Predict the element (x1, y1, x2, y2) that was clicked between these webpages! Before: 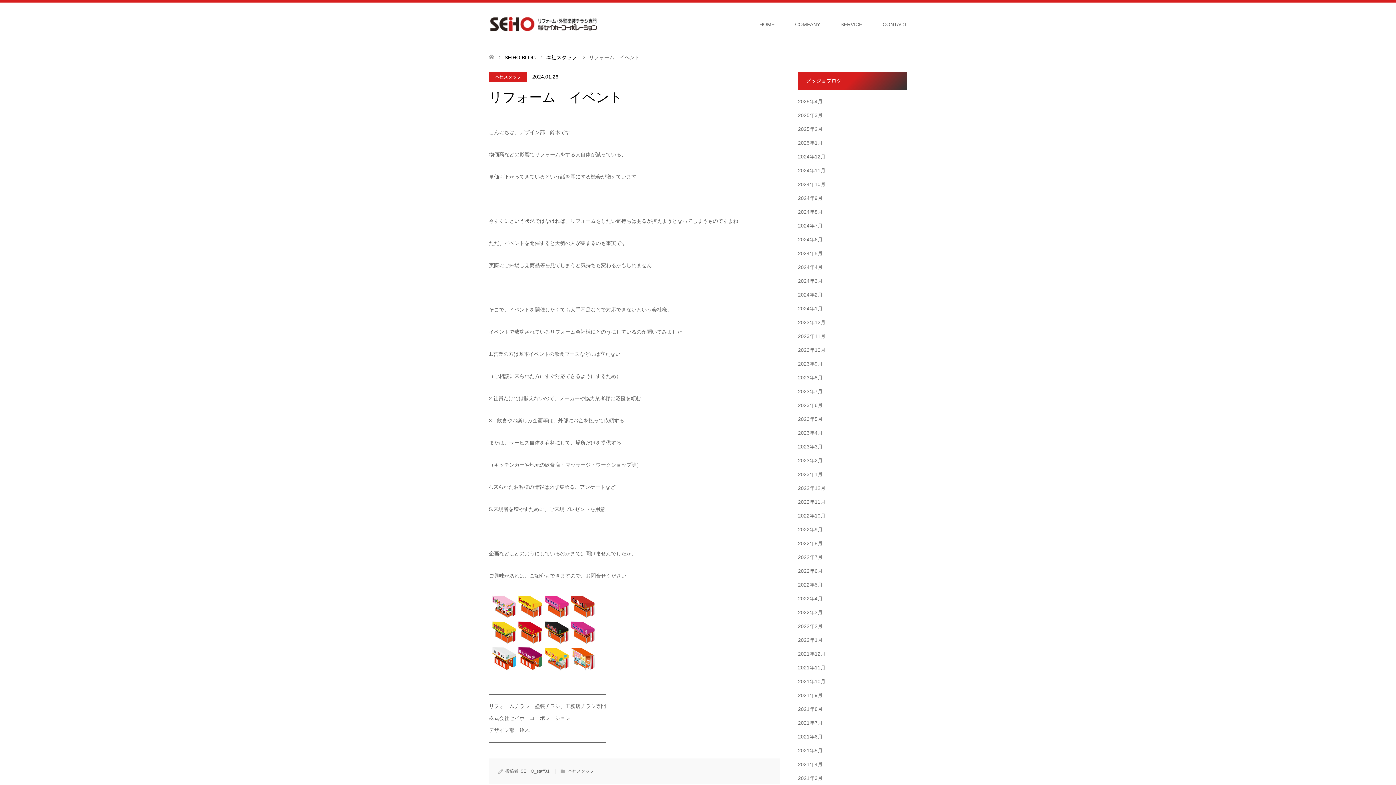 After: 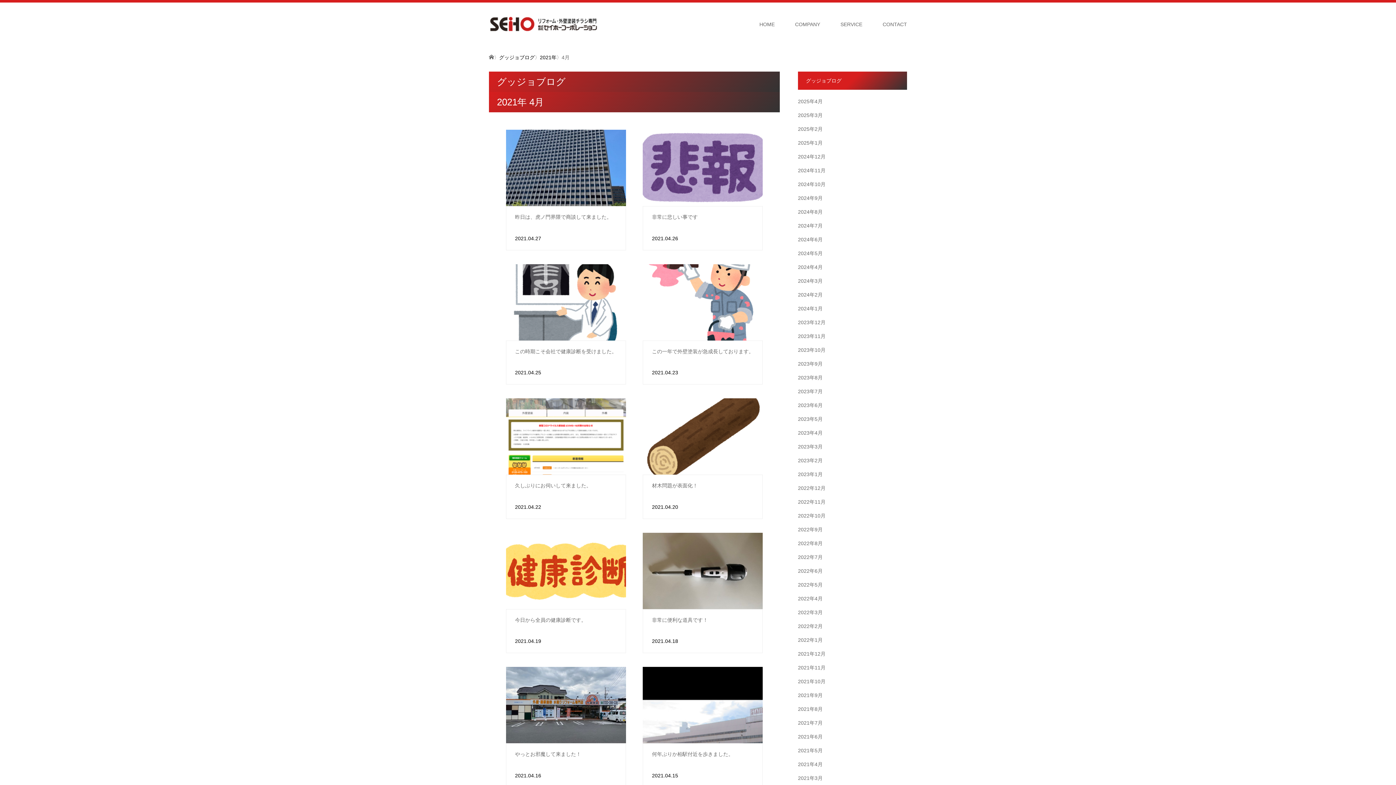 Action: label: 2021年4月 bbox: (798, 761, 822, 767)